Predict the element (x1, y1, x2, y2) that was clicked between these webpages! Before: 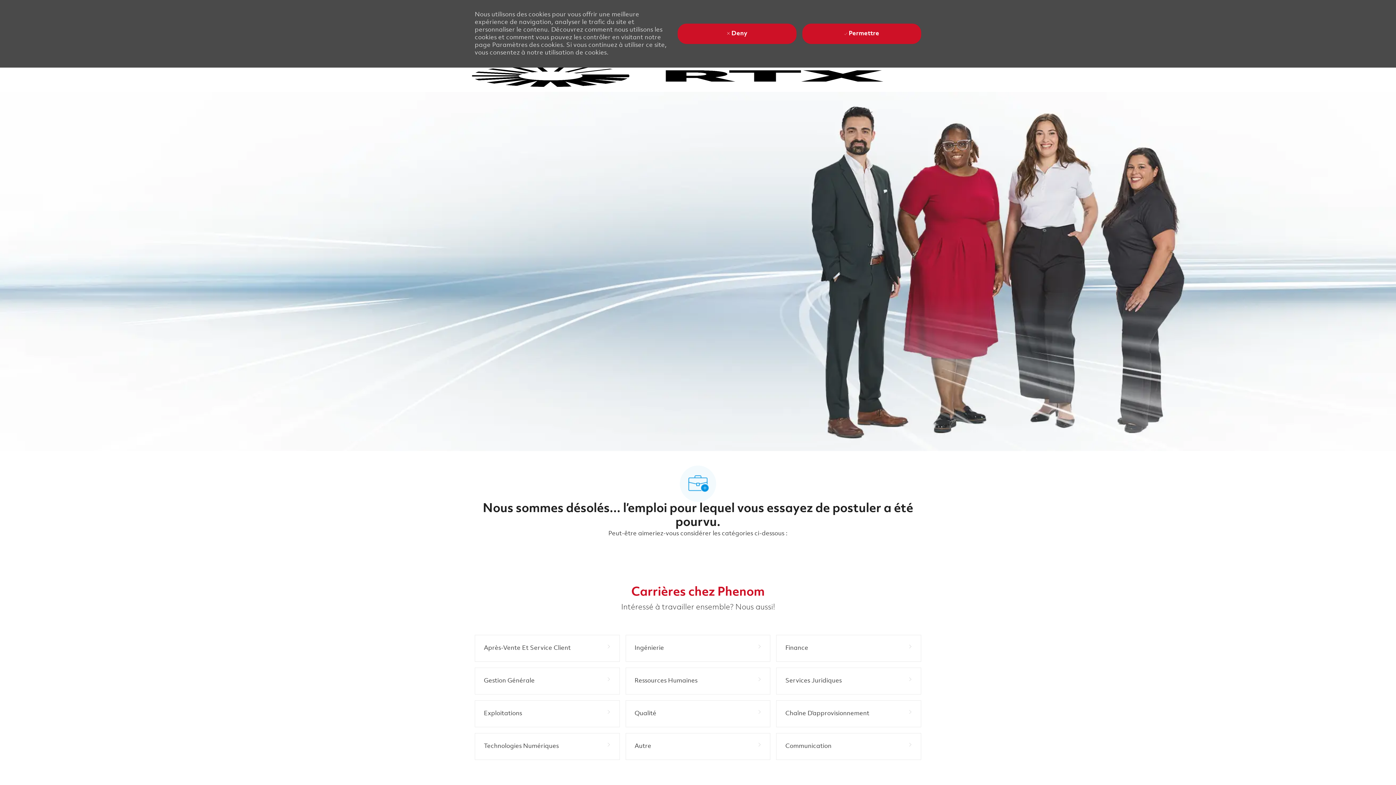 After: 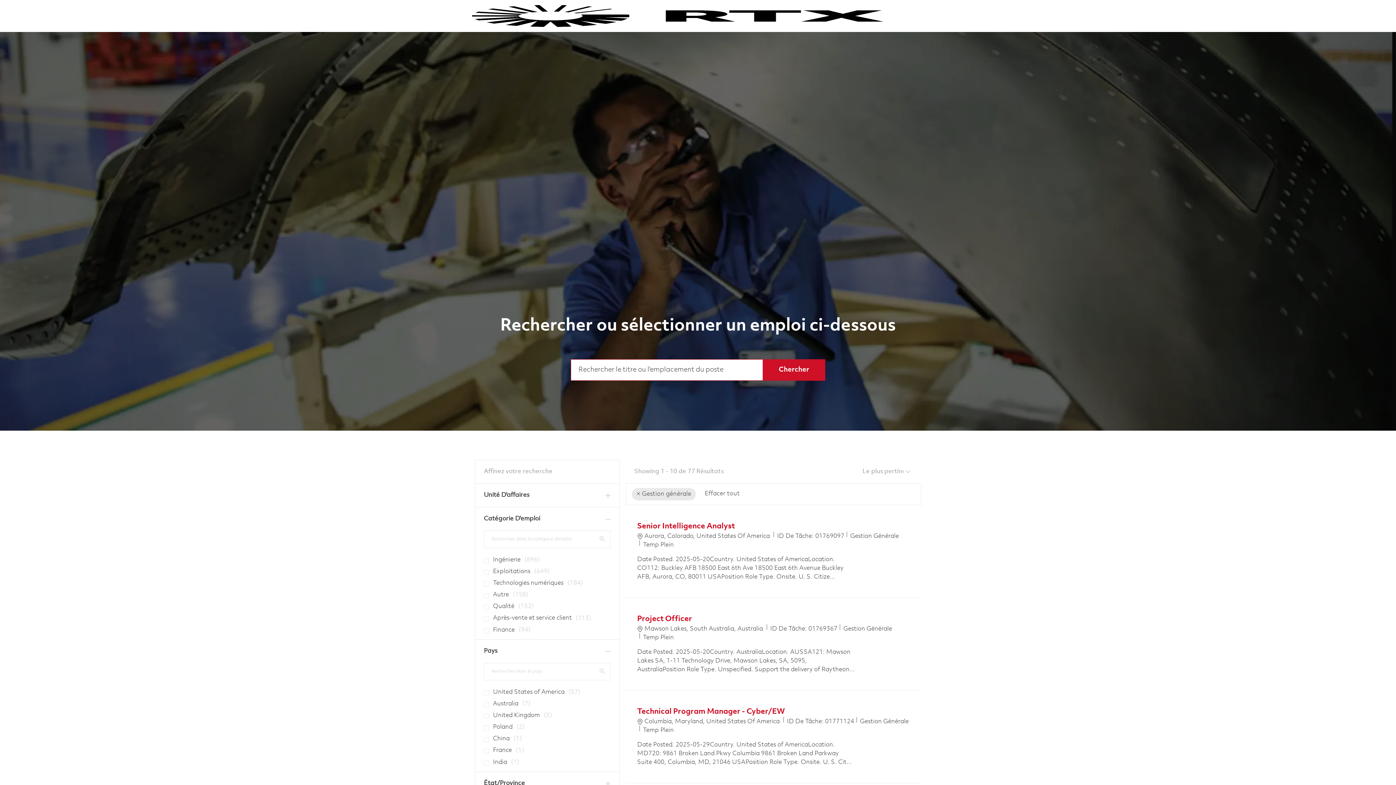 Action: label: Gestion générale 77 Emplois bbox: (474, 668, 619, 694)